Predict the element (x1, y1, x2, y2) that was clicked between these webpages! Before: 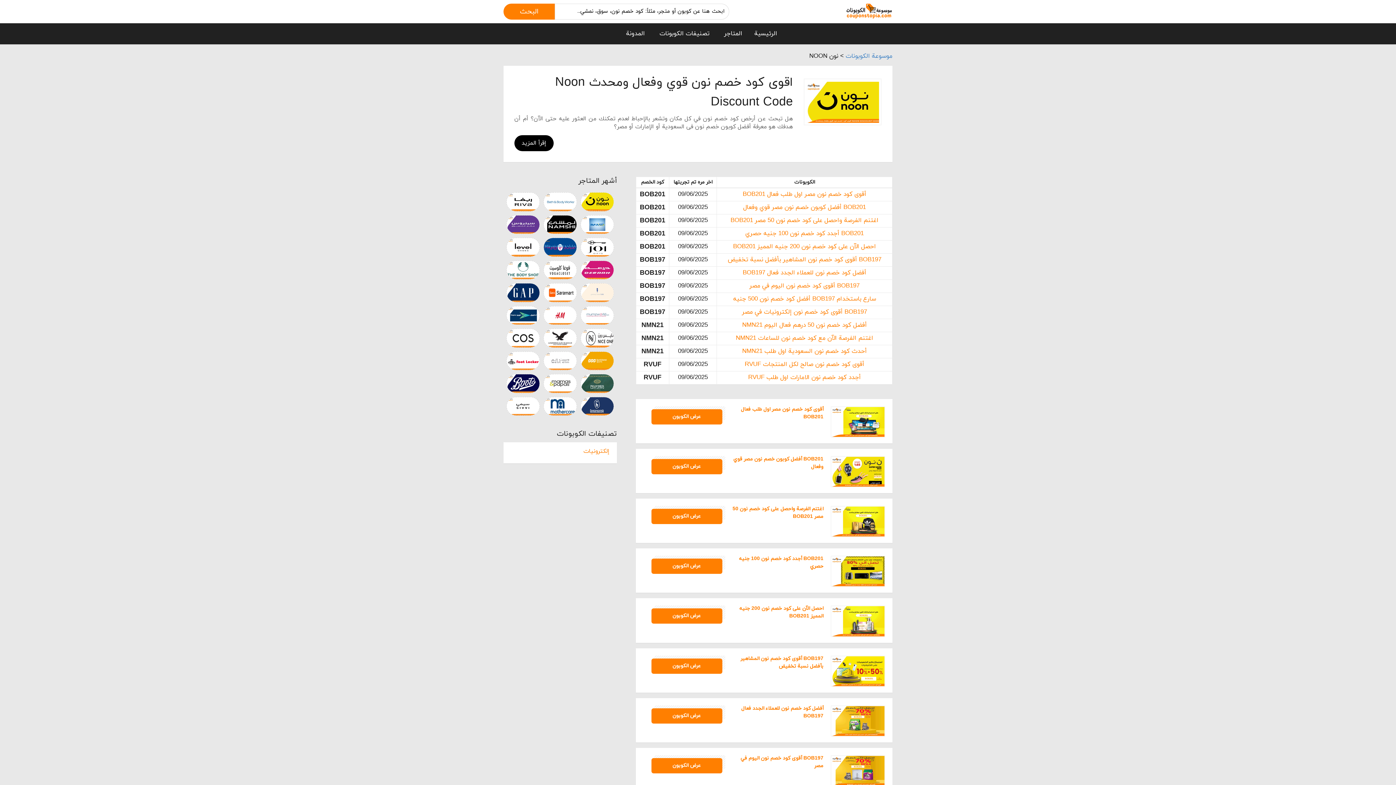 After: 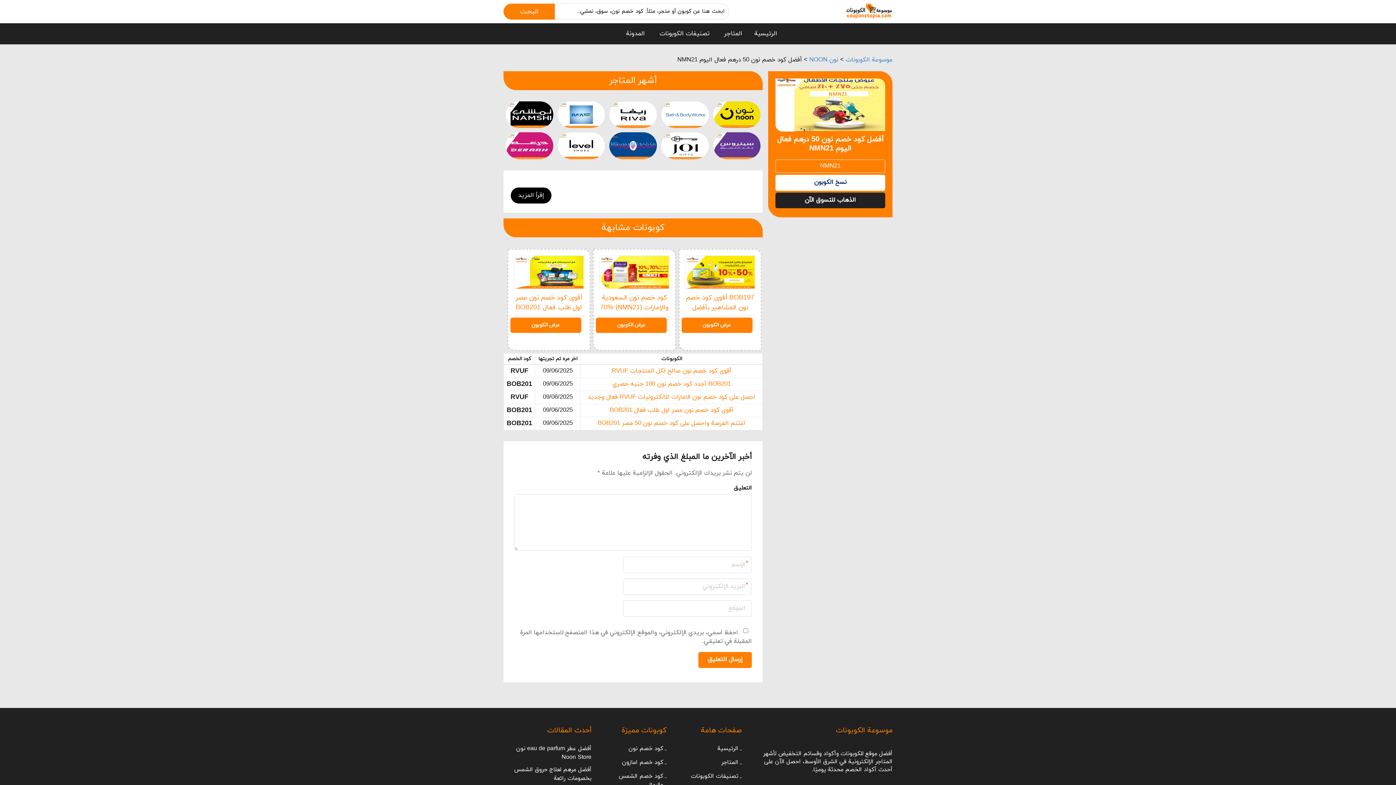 Action: bbox: (742, 321, 867, 329) label: أفضل كود خصم نون 50 درهم فعال اليوم NMN21